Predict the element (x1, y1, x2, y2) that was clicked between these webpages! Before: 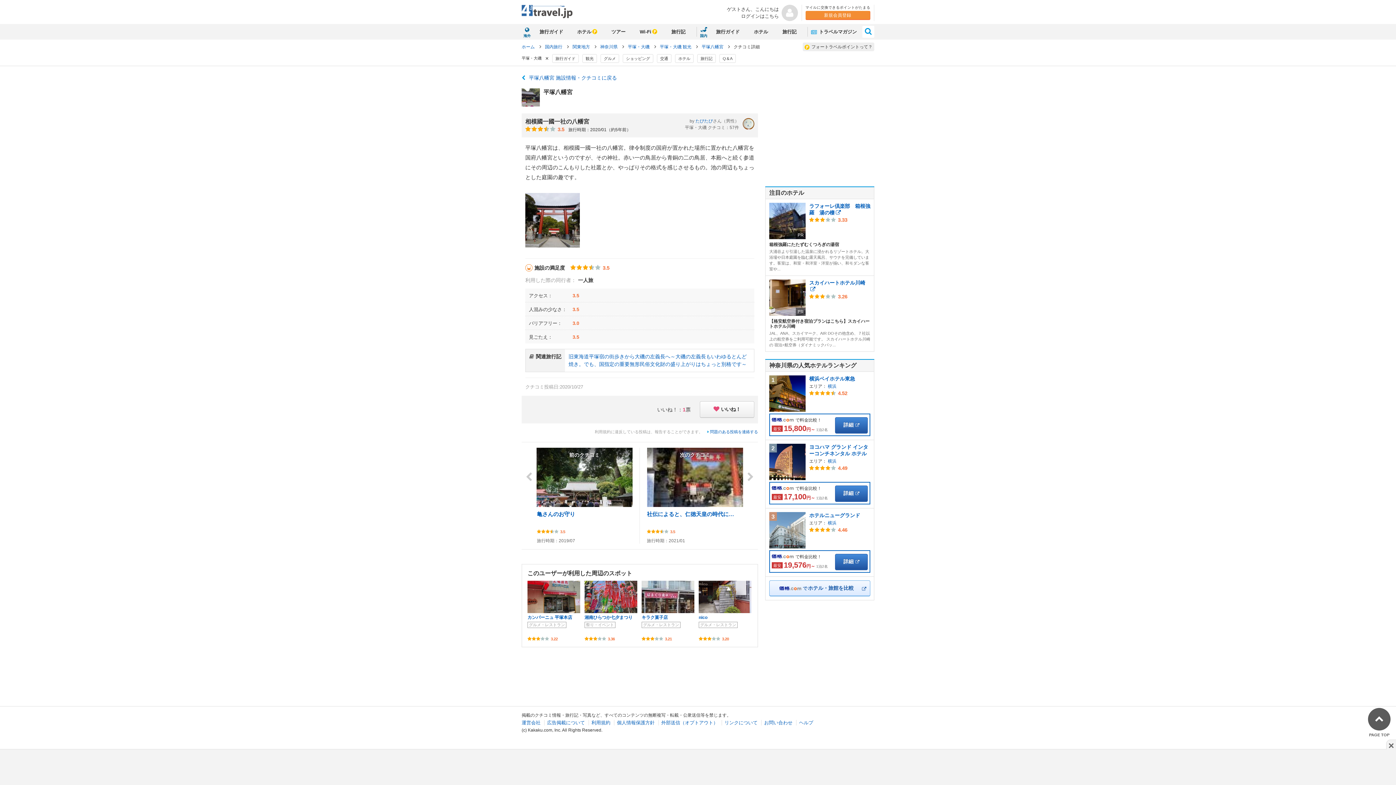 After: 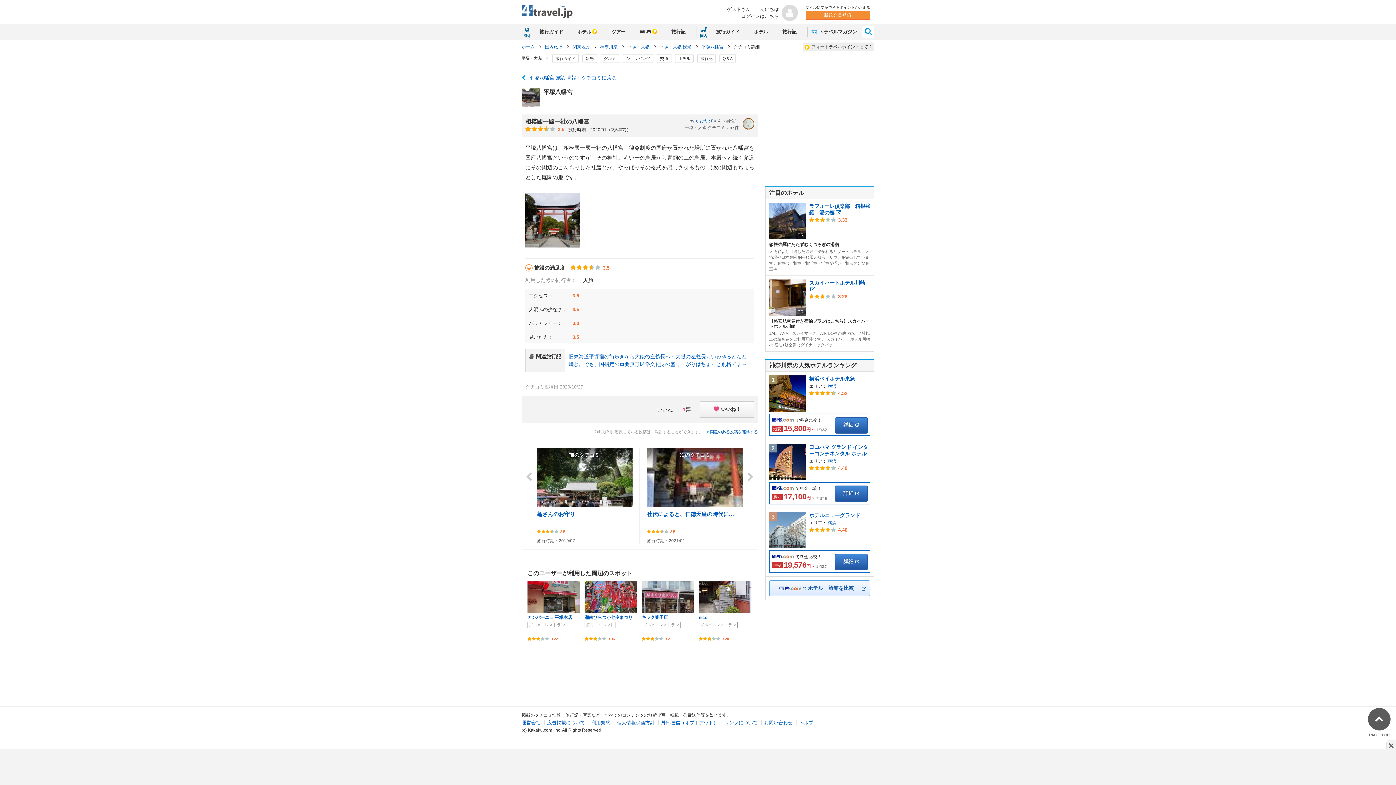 Action: label: 外部送信（オプトアウト） bbox: (661, 732, 718, 737)